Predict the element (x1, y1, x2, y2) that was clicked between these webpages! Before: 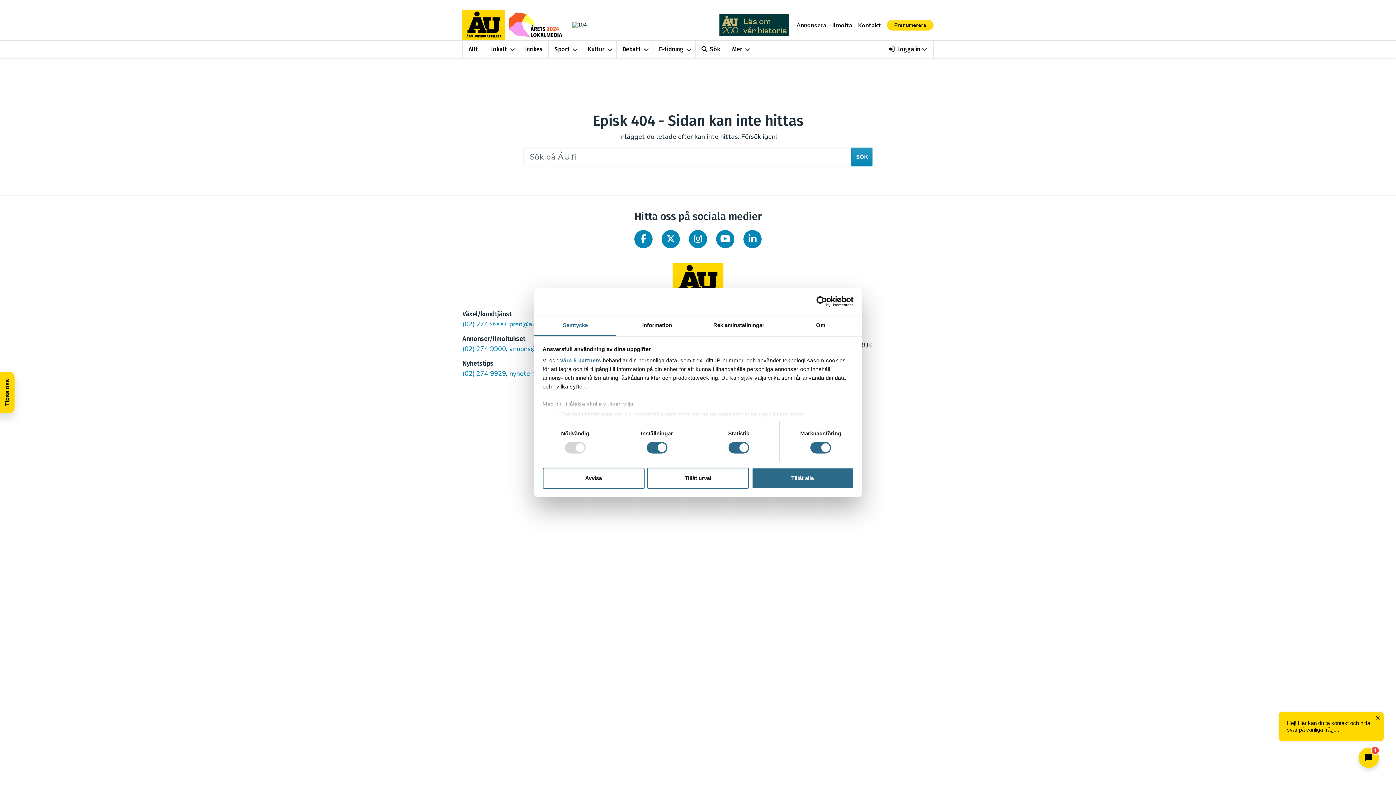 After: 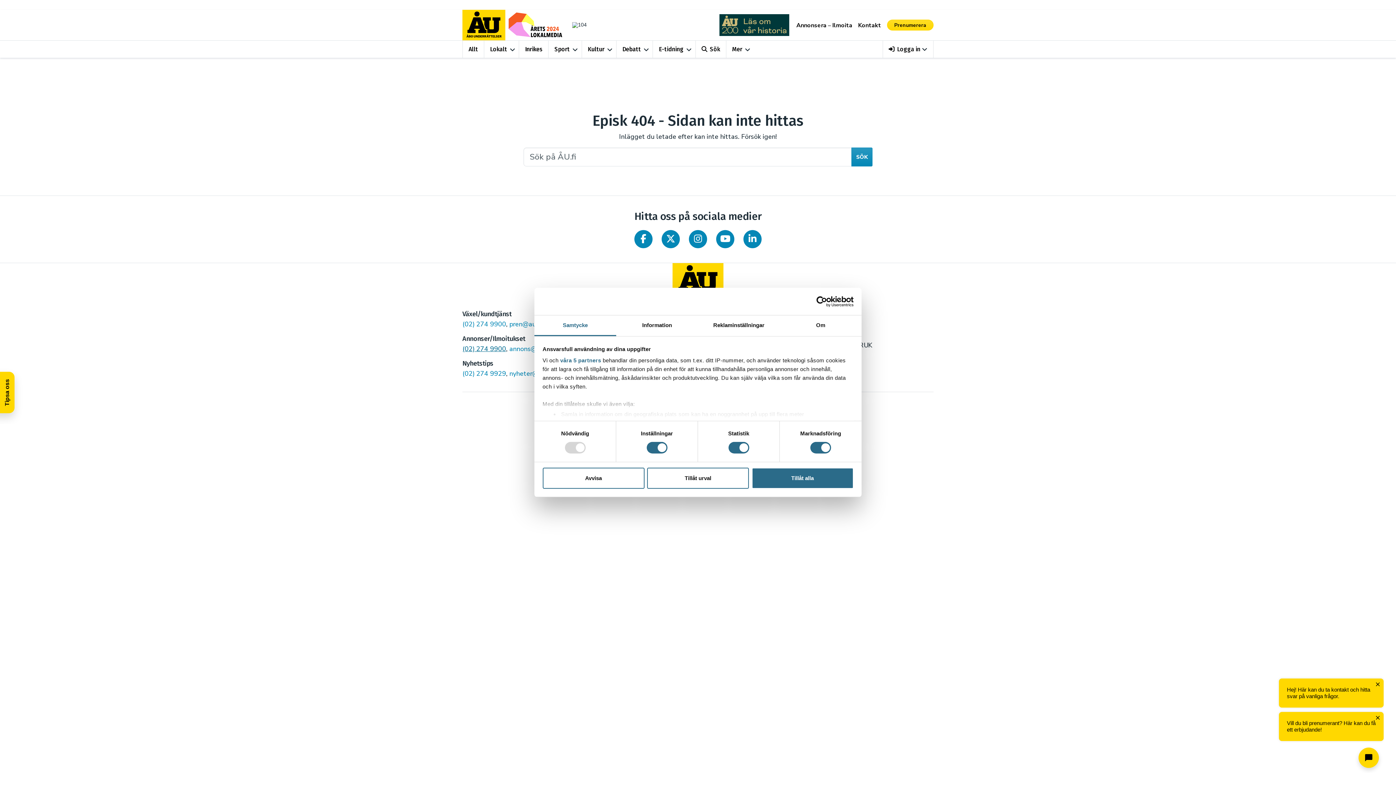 Action: label: (02) 274 9900 bbox: (462, 343, 506, 351)